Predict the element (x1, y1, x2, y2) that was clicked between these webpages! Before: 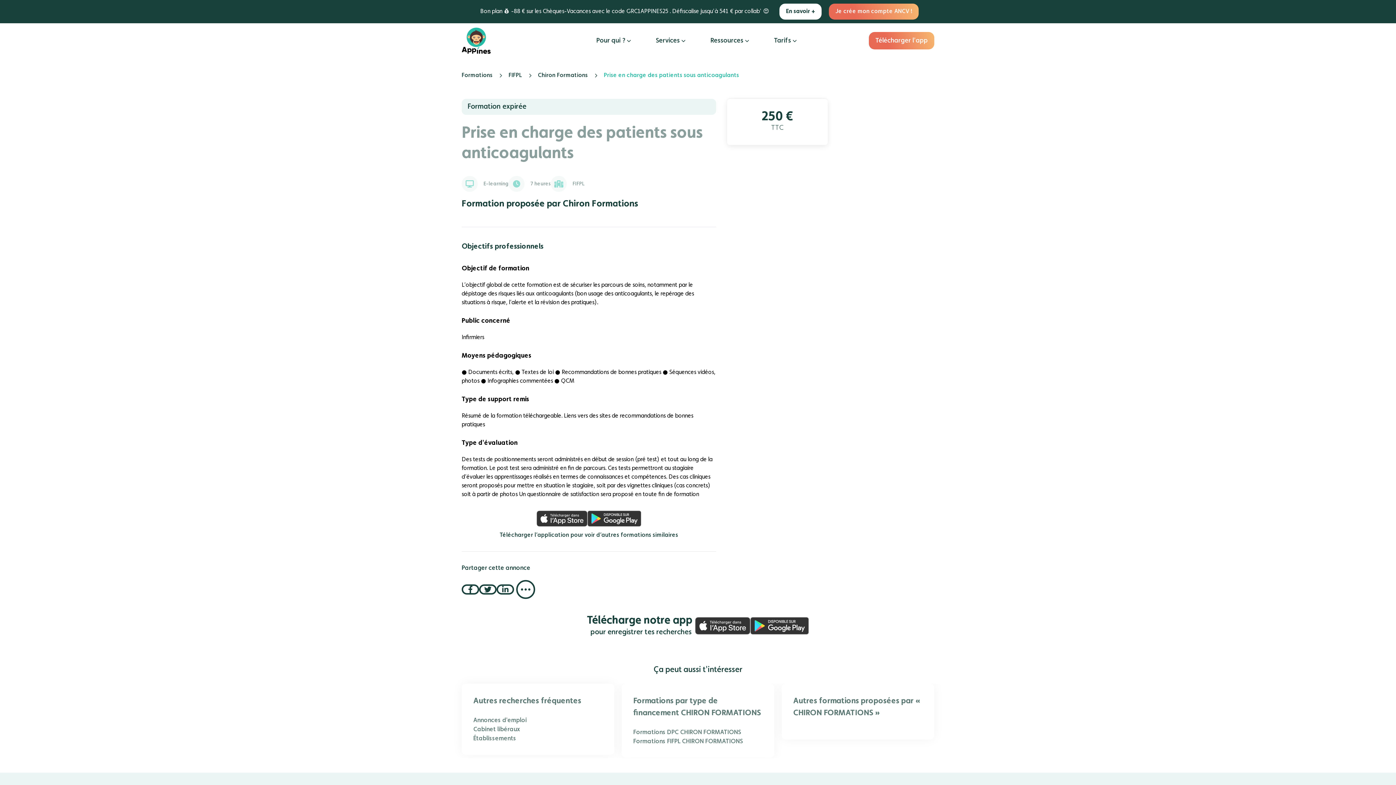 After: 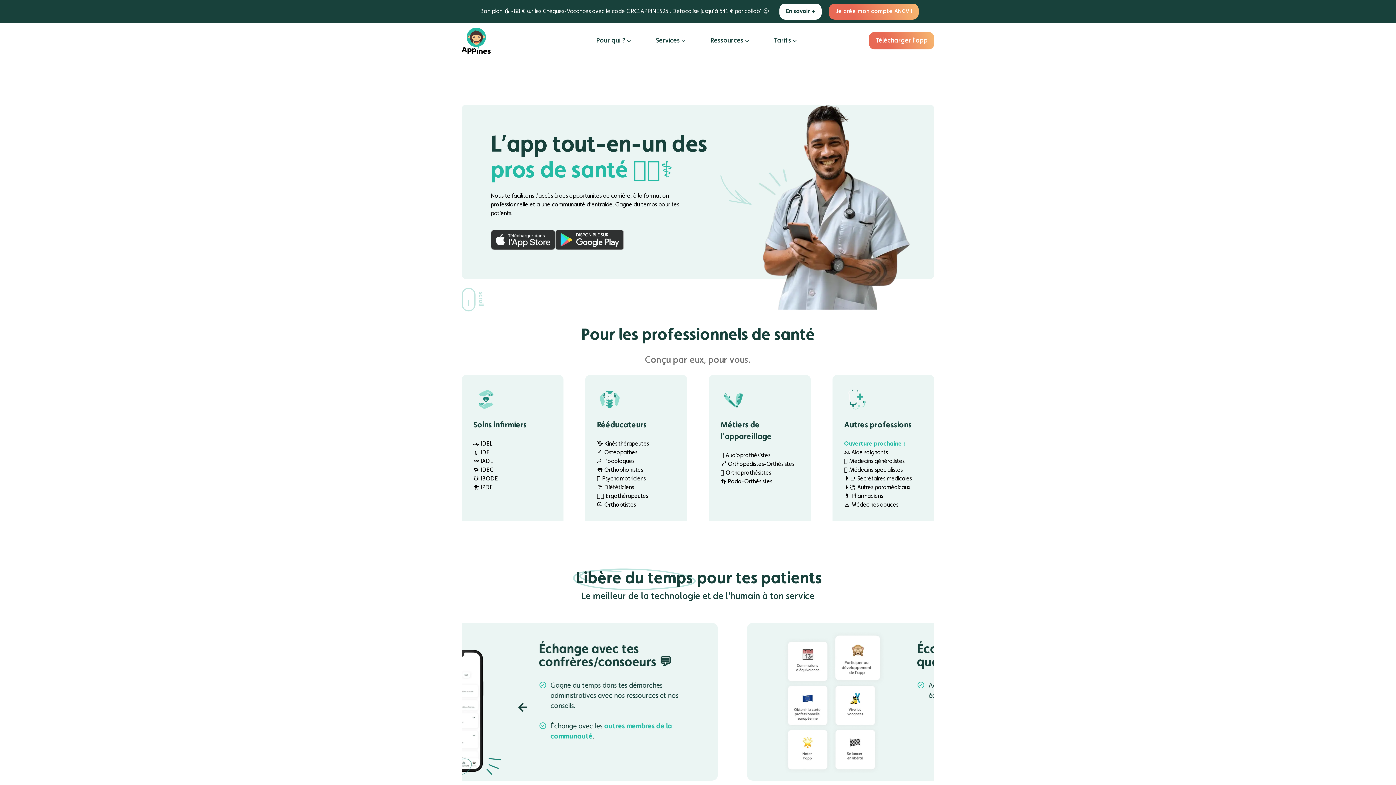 Action: bbox: (461, 27, 490, 53)